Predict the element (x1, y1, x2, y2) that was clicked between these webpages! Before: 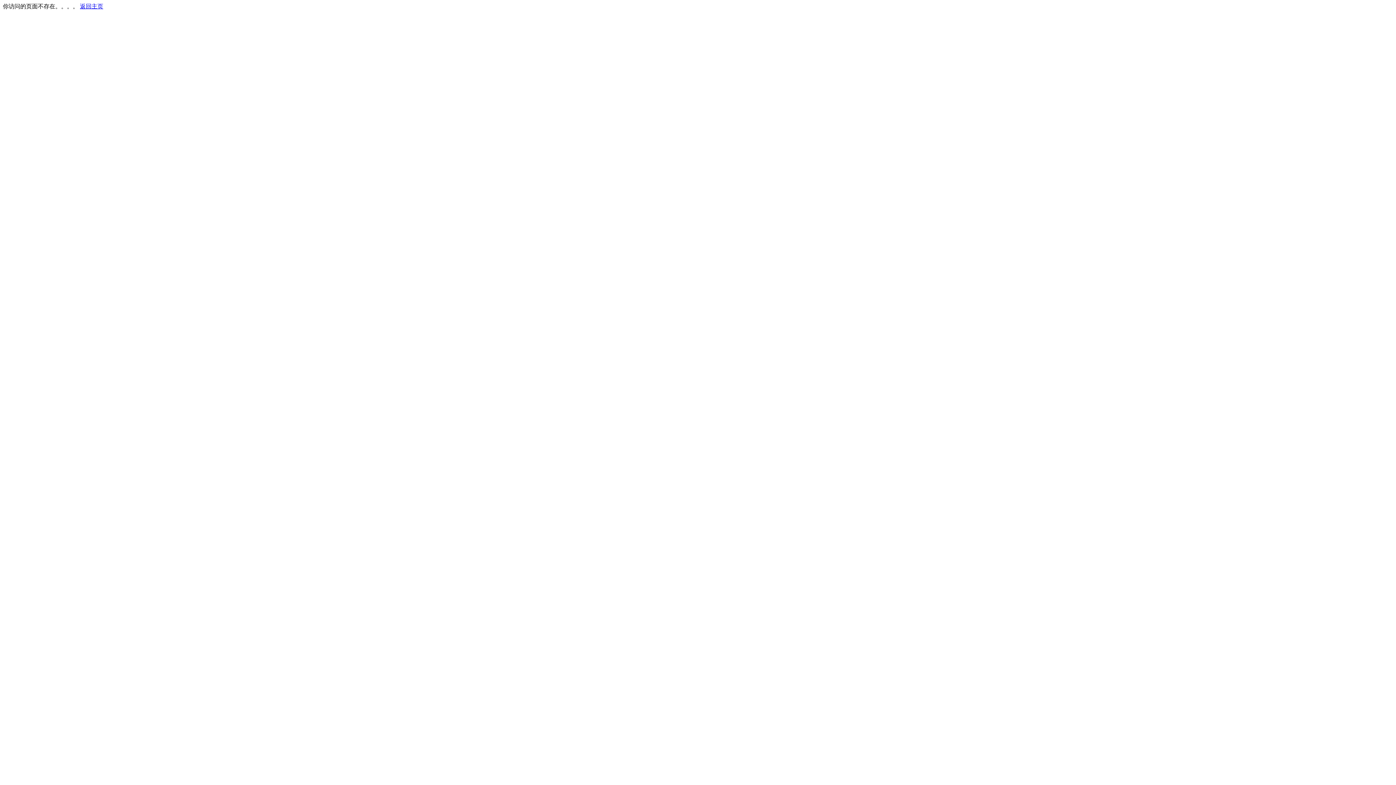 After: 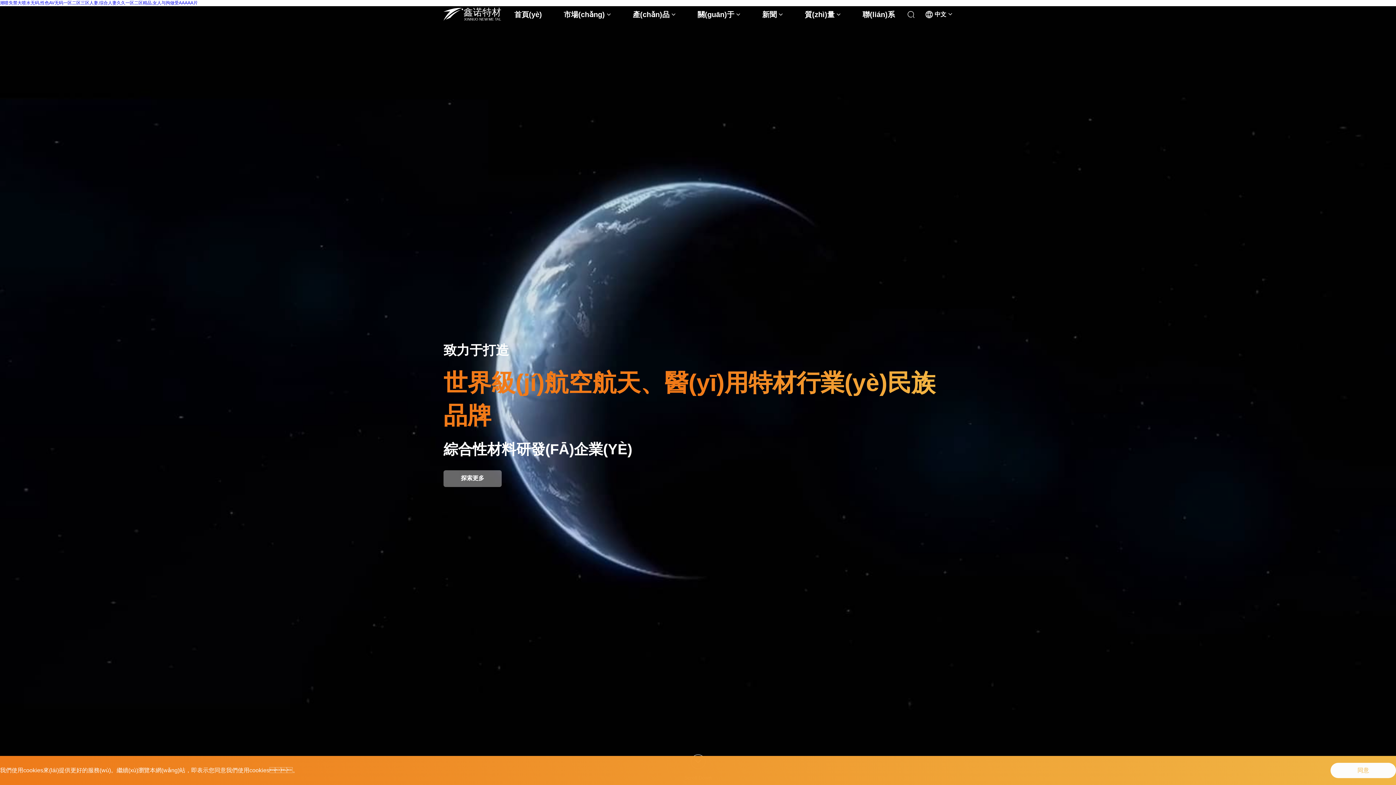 Action: label: 返回主页 bbox: (80, 3, 103, 9)